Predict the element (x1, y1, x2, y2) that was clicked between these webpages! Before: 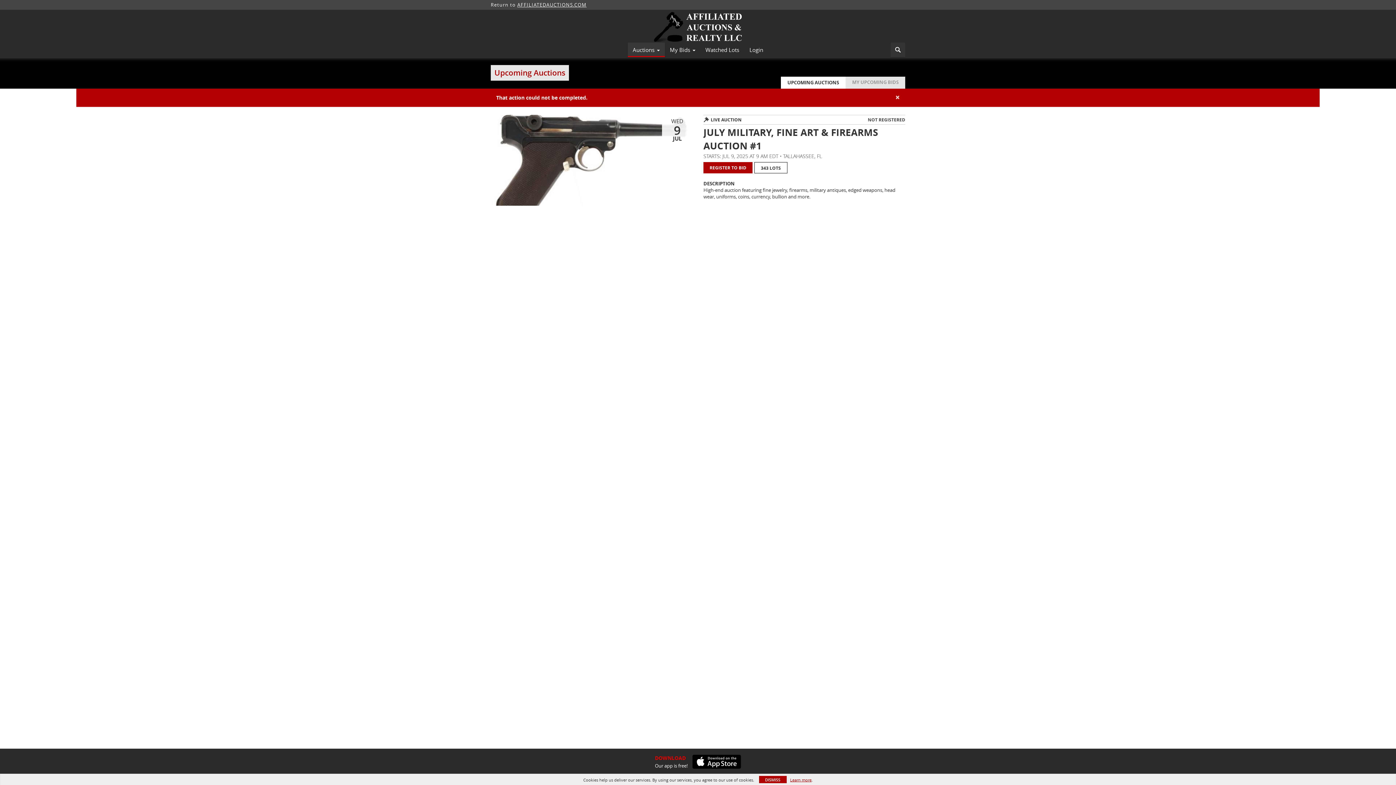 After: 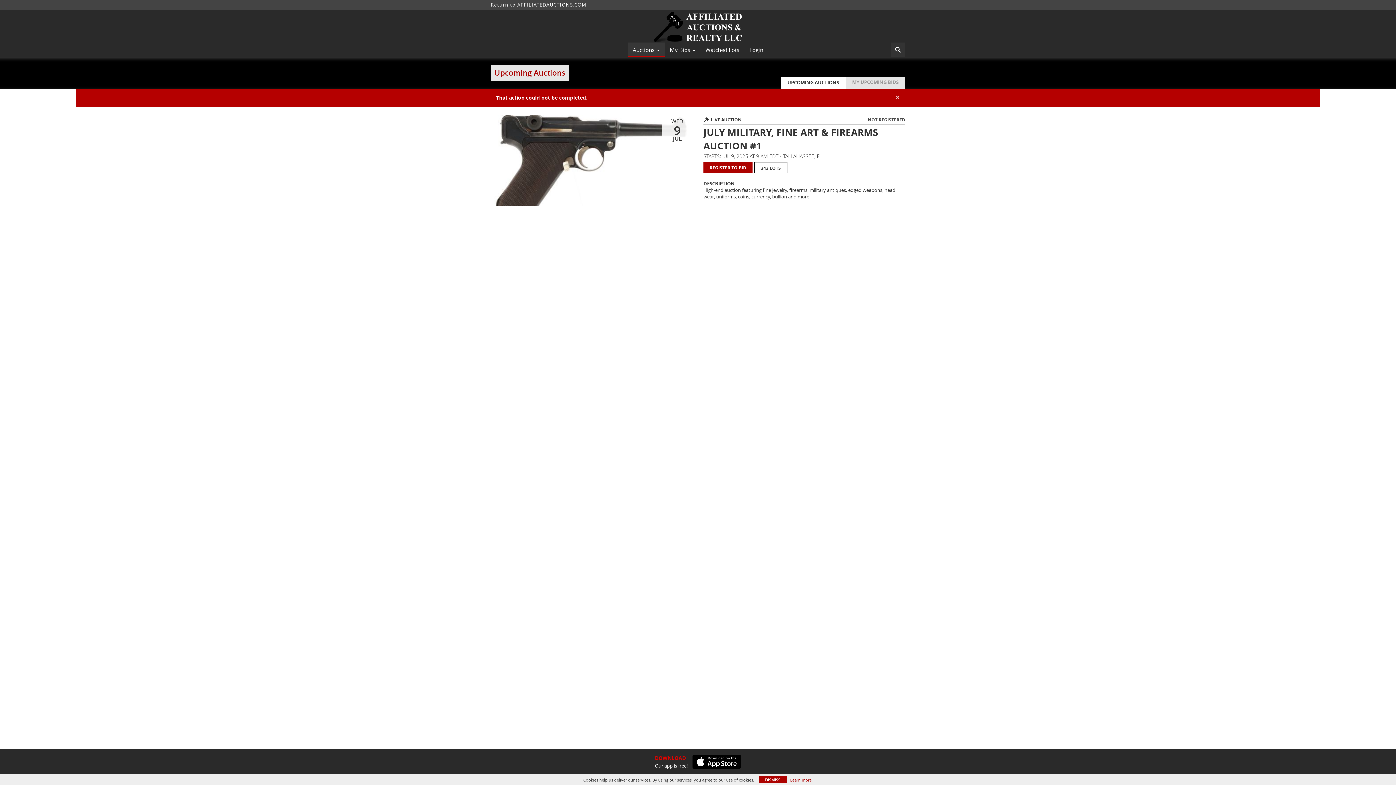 Action: bbox: (517, 1, 586, 8) label: AFFILIATEDAUCTIONS.COM